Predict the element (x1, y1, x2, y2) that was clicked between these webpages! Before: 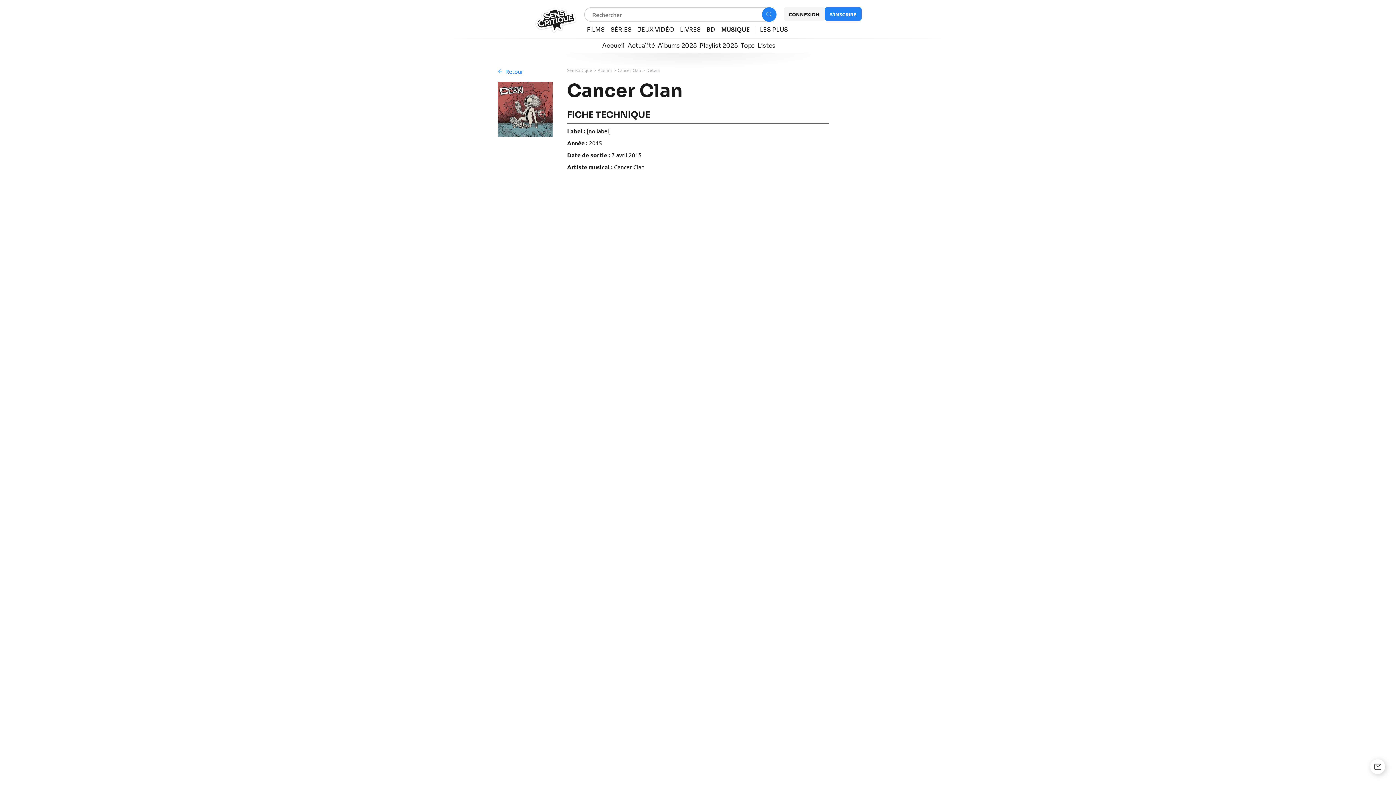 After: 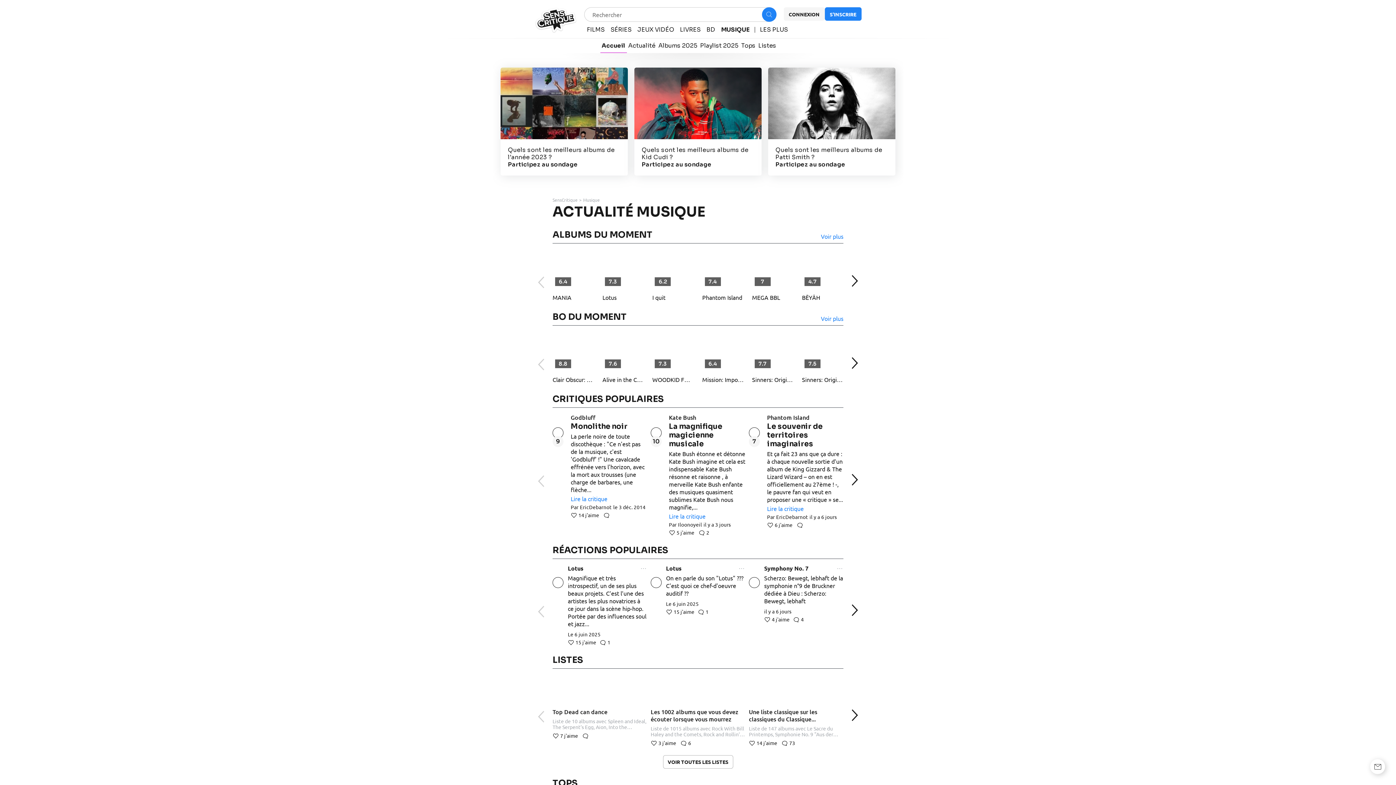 Action: bbox: (597, 67, 612, 72) label: Albums